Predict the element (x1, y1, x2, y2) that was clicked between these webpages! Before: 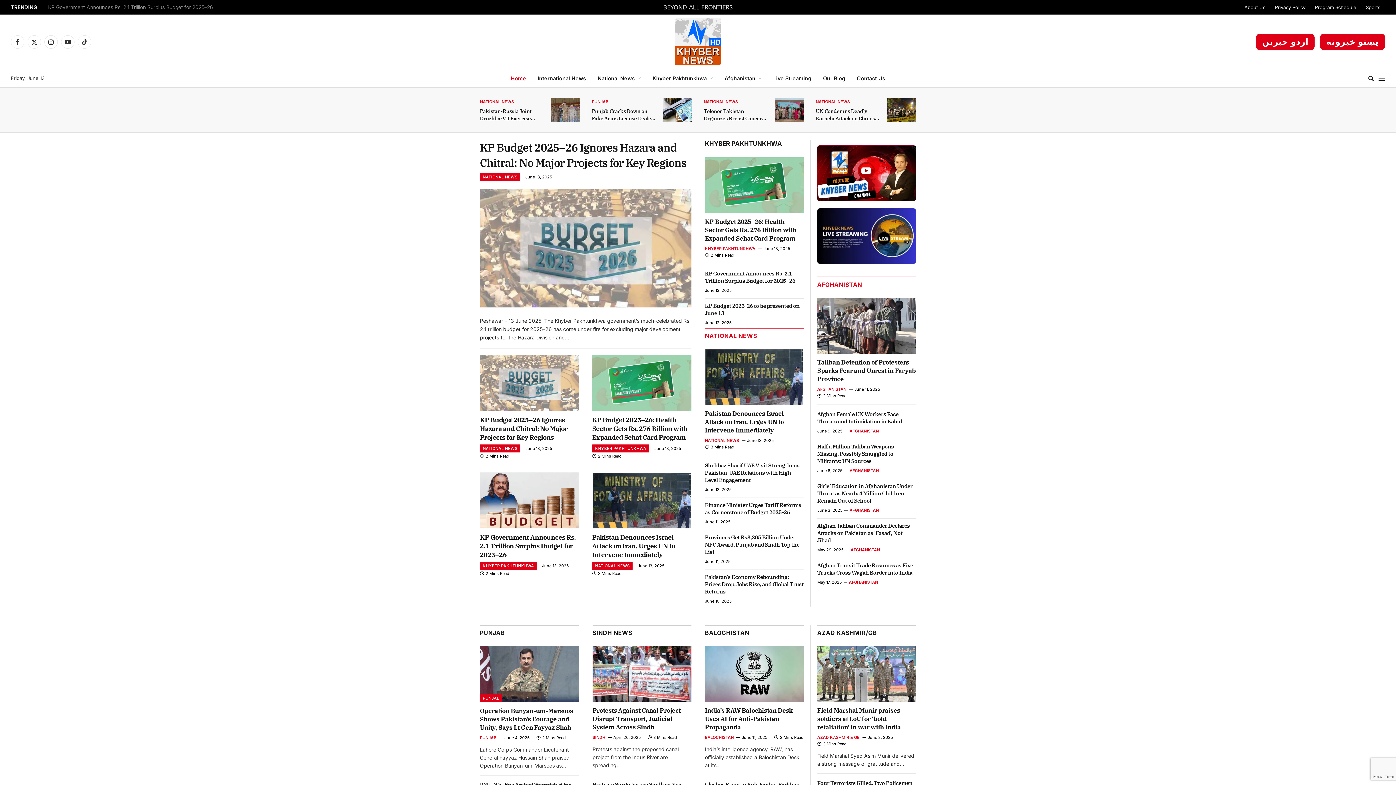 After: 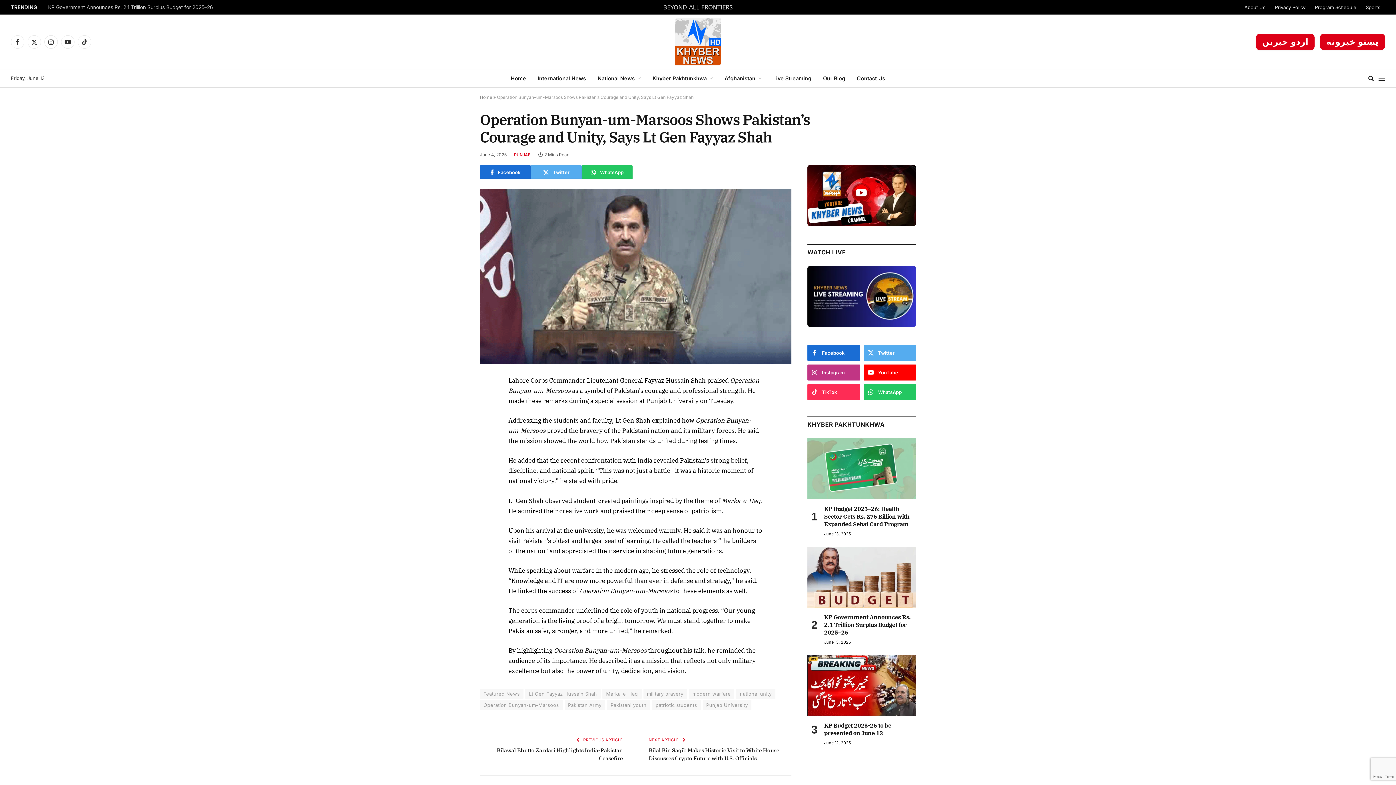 Action: bbox: (480, 646, 579, 702)